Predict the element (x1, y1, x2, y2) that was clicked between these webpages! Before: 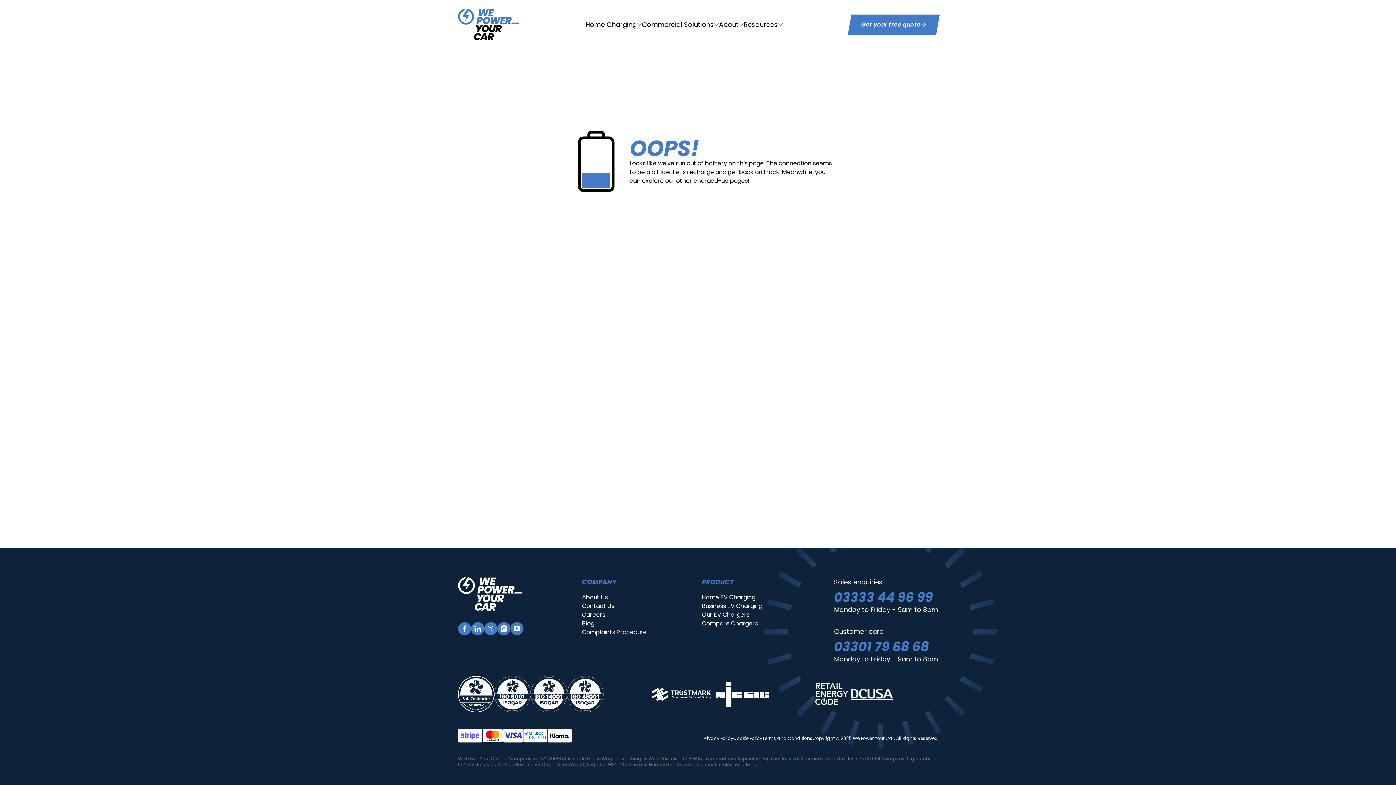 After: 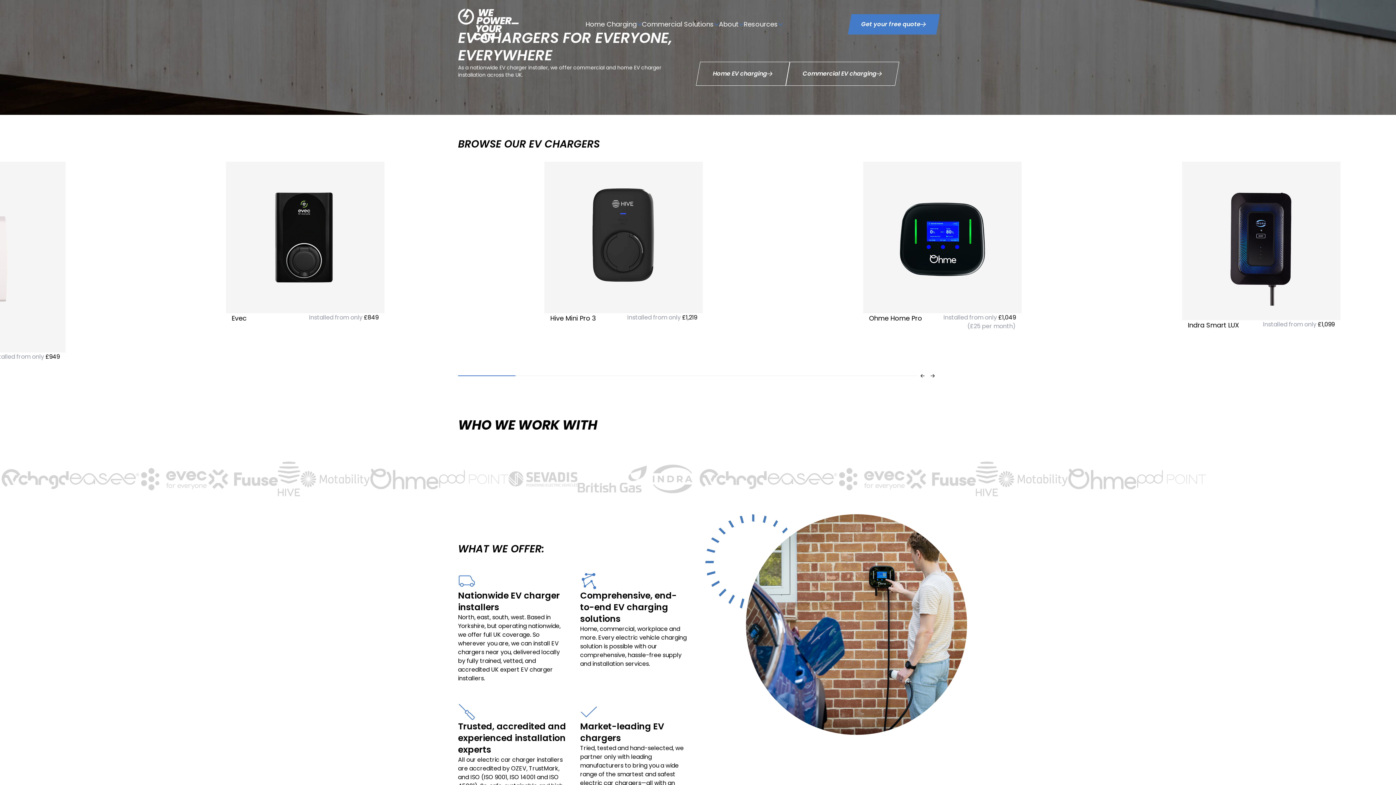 Action: bbox: (458, 8, 518, 40)